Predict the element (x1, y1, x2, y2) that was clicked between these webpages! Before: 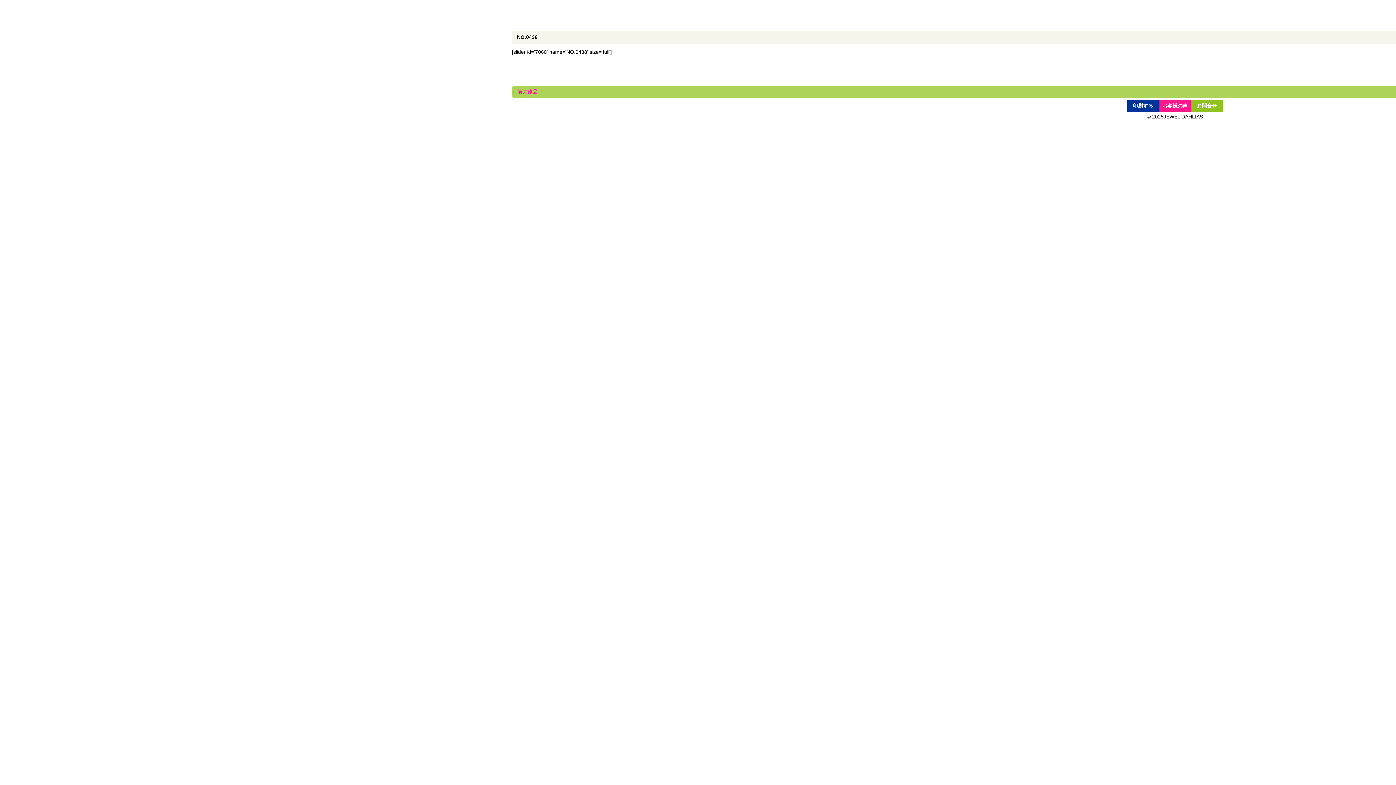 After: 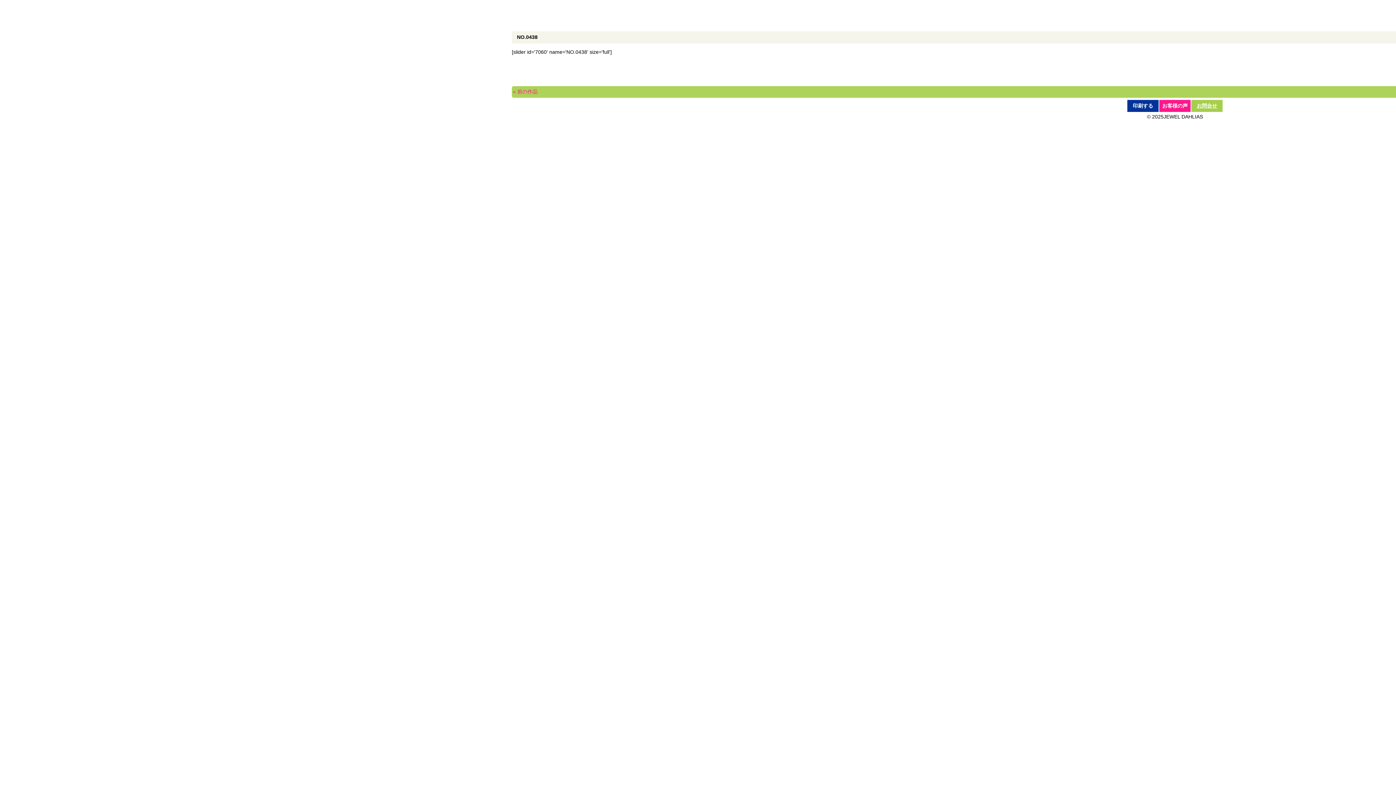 Action: label: お問合せ bbox: (1191, 99, 1222, 112)